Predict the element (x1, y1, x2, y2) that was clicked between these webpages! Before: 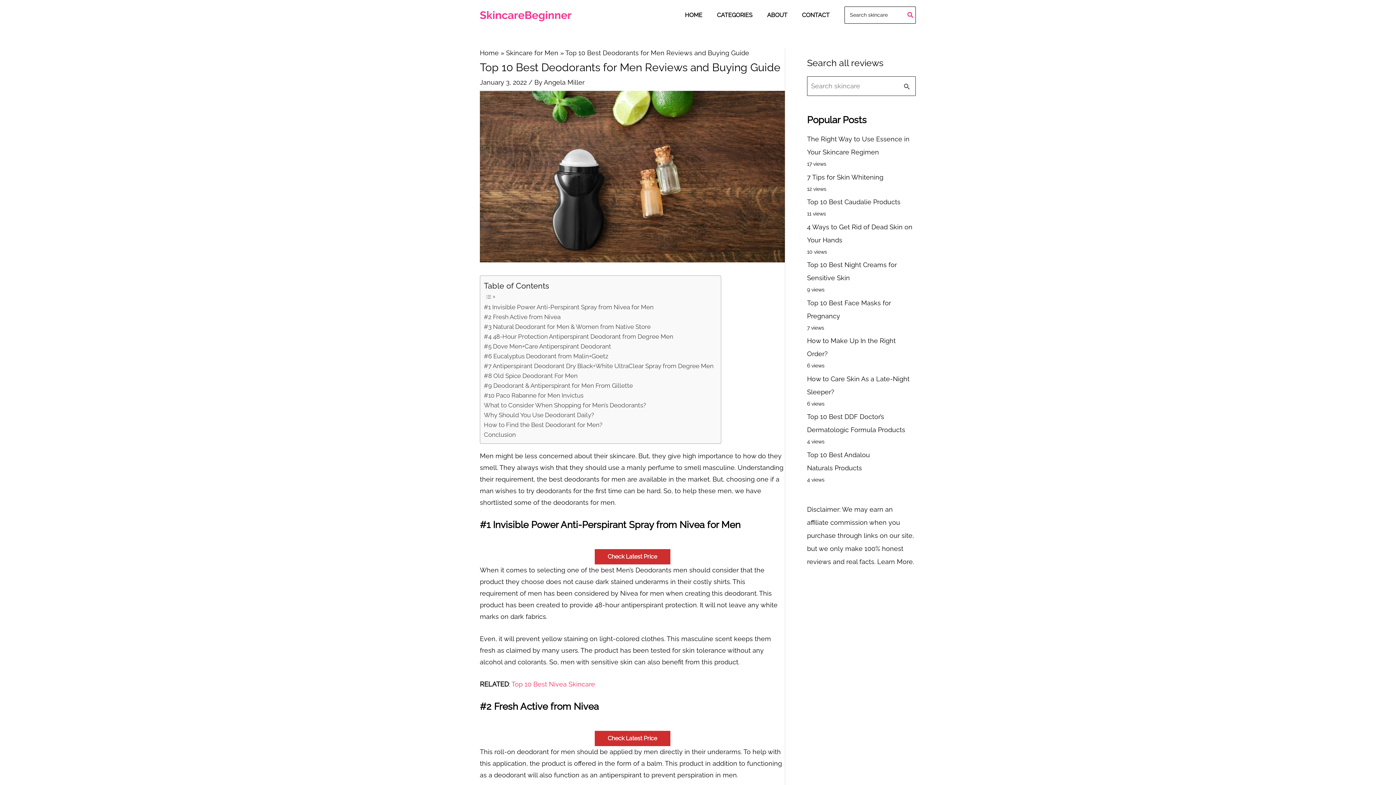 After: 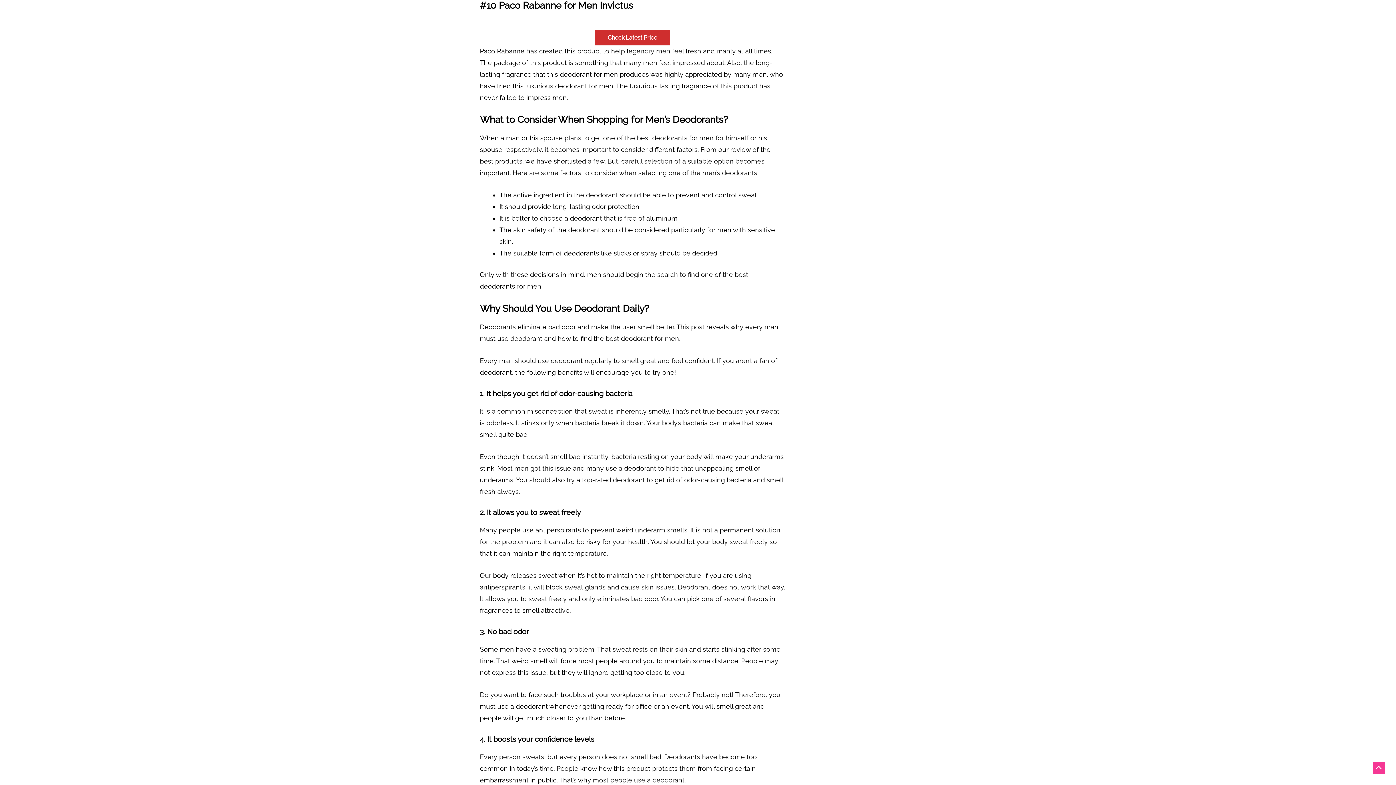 Action: bbox: (484, 390, 583, 400) label: #10 Paco Rabanne for Men Invictus